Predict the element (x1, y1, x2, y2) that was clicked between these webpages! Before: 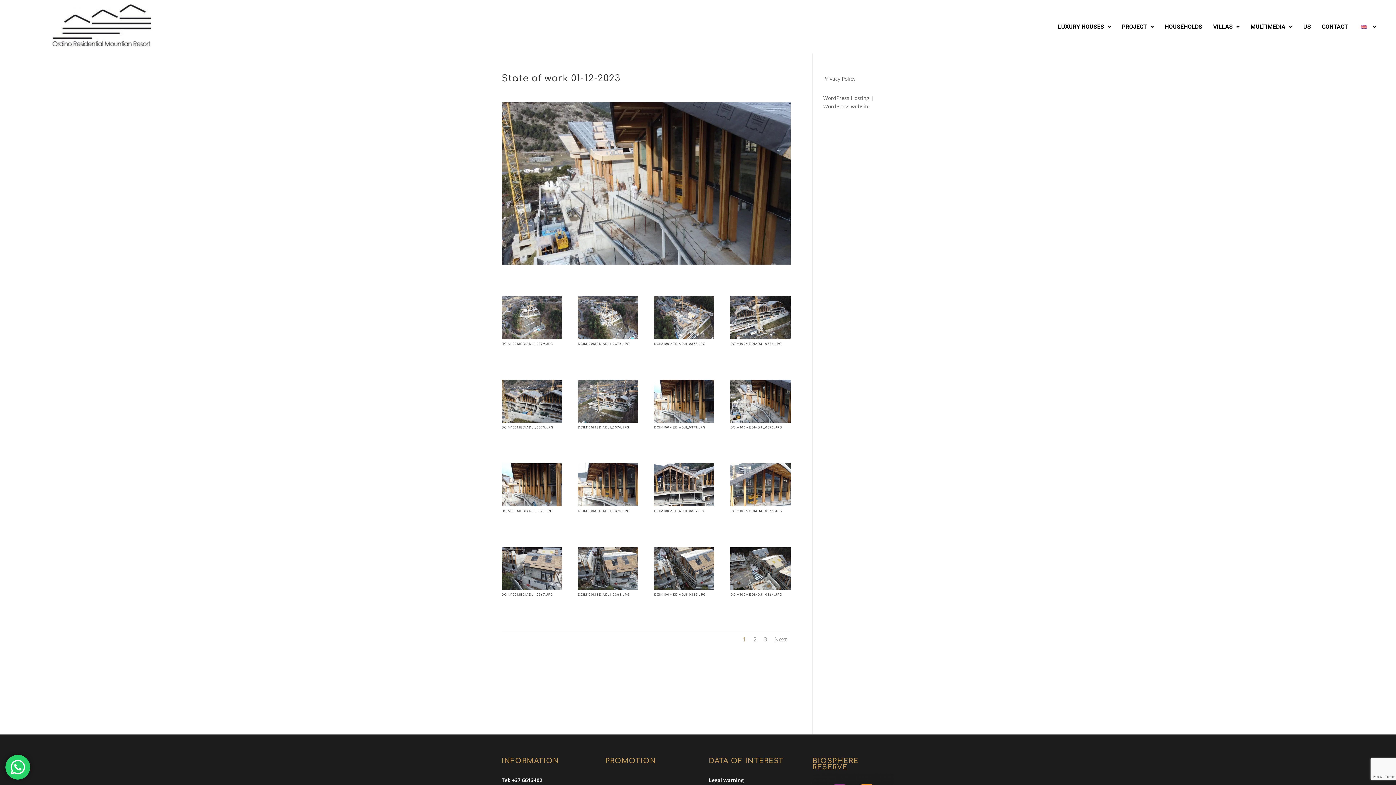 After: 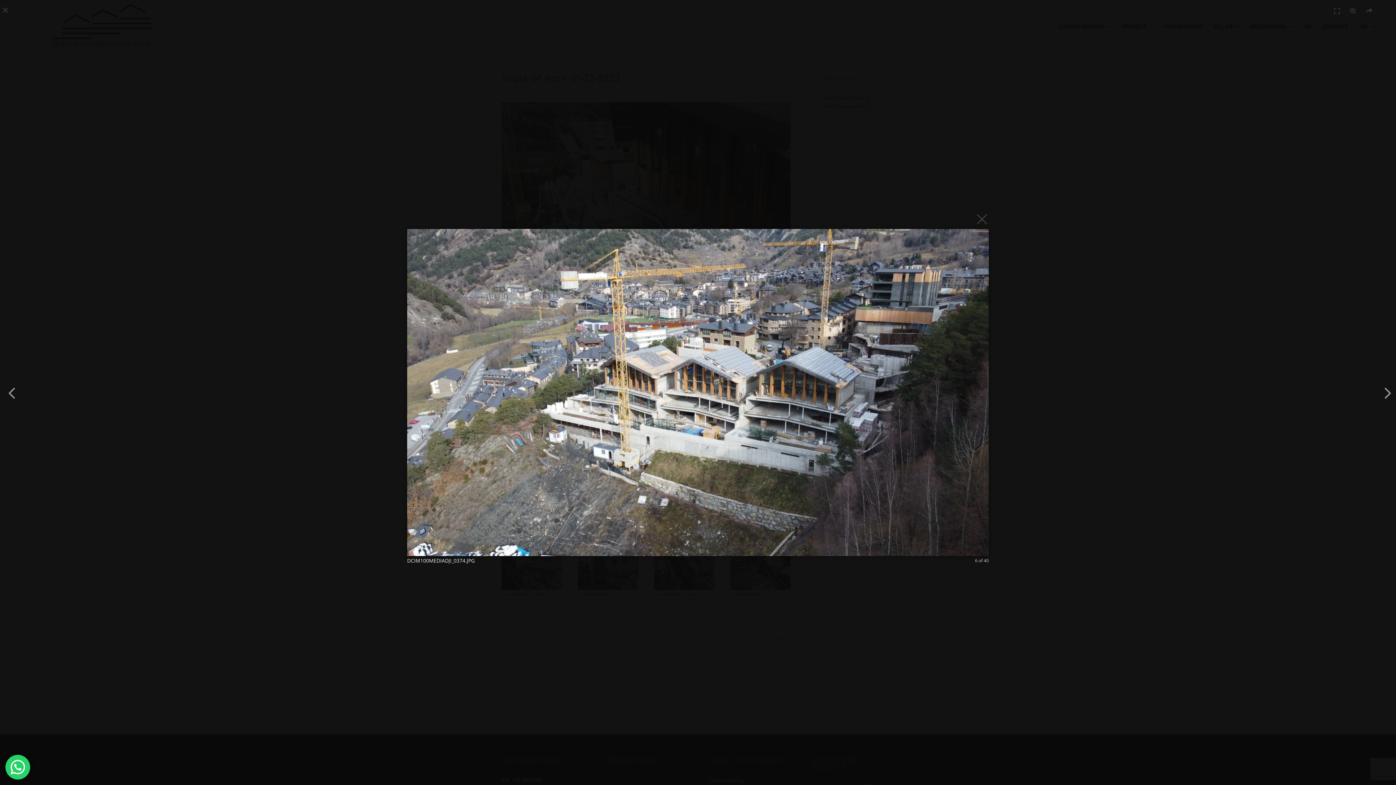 Action: bbox: (578, 419, 638, 426)